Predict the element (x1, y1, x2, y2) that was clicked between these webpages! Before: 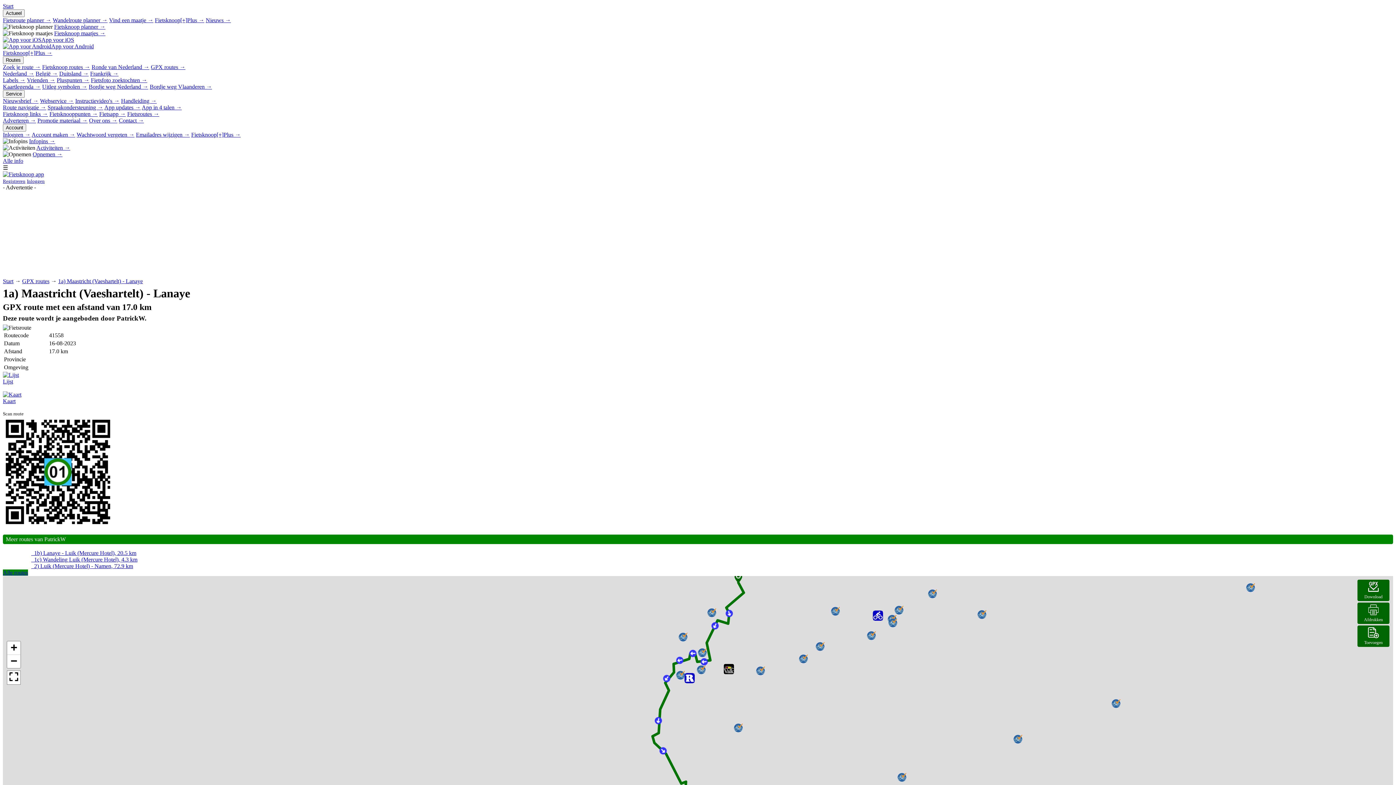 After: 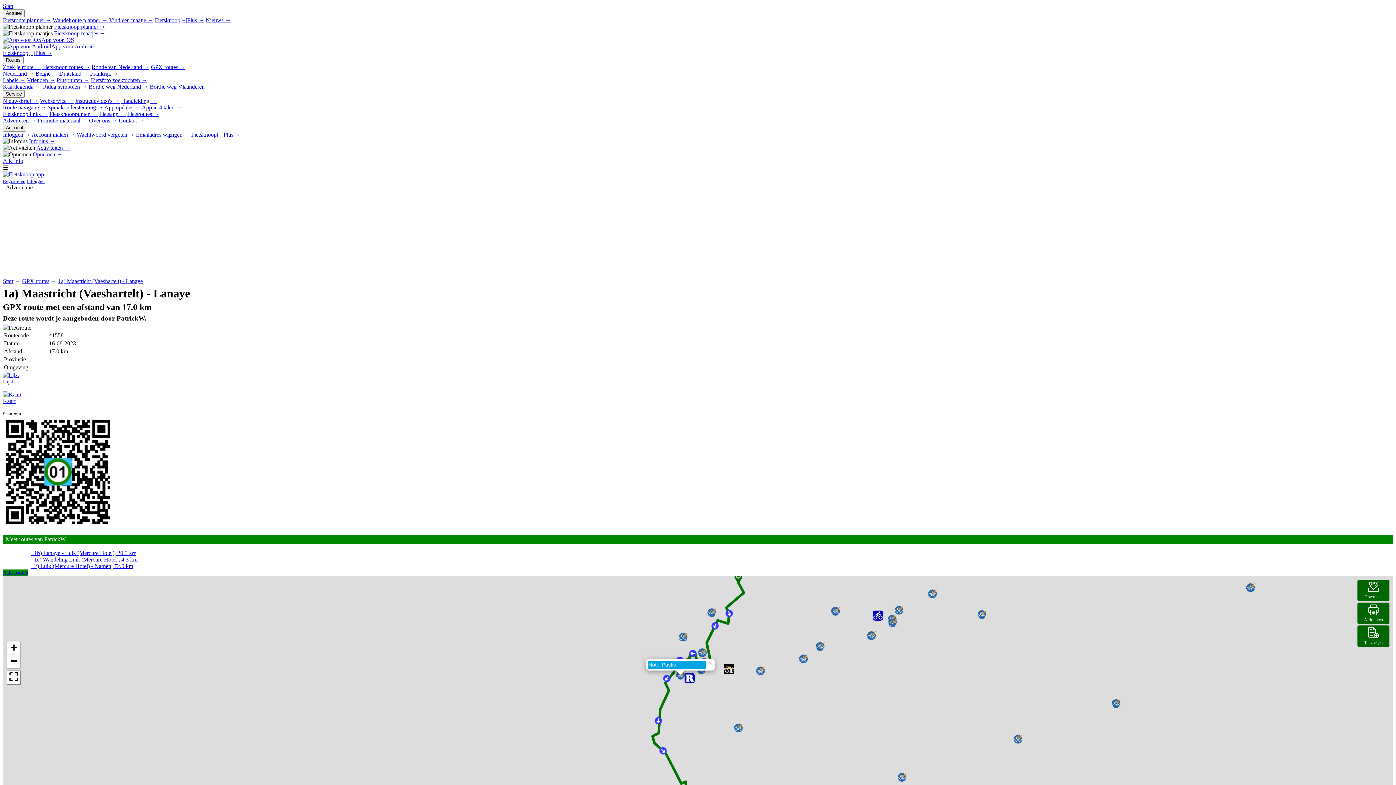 Action: bbox: (676, 671, 685, 680)